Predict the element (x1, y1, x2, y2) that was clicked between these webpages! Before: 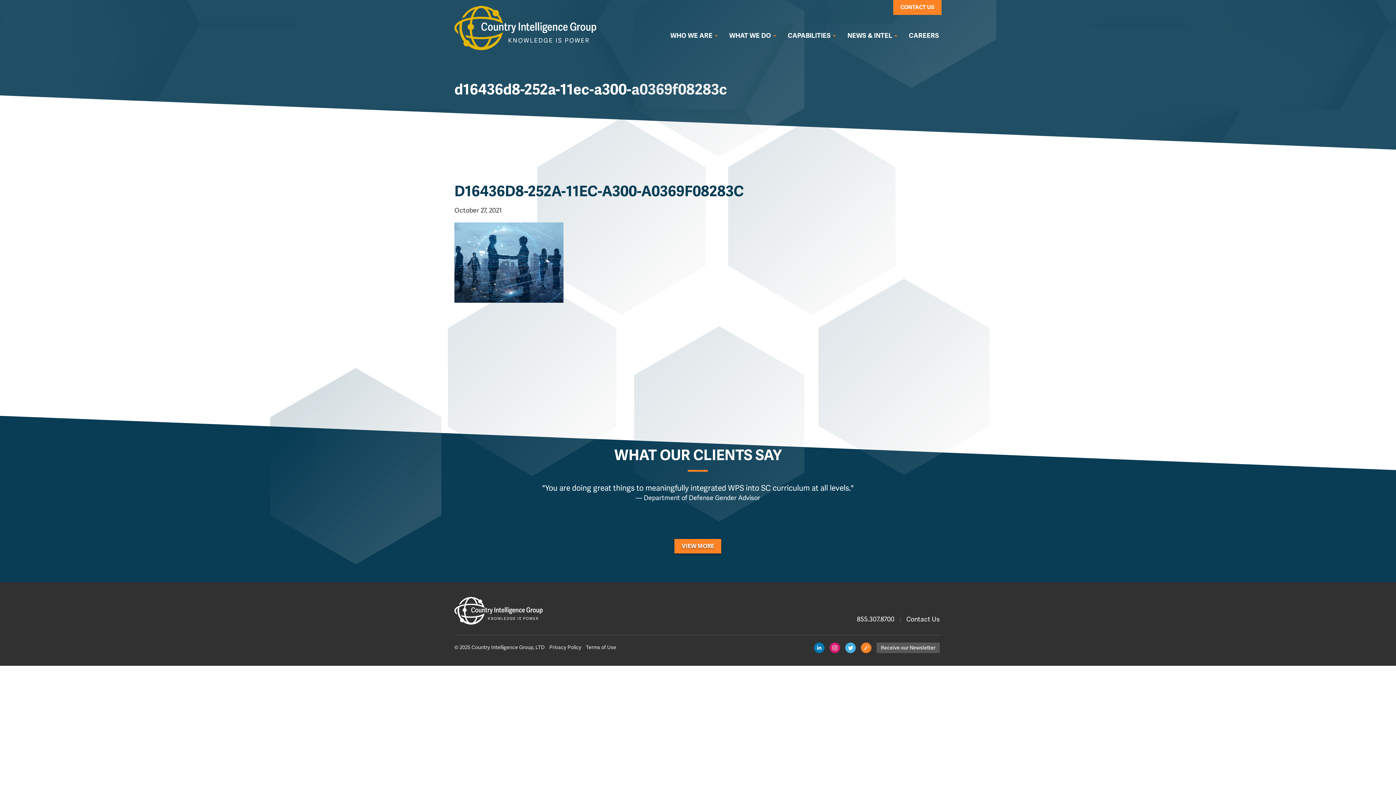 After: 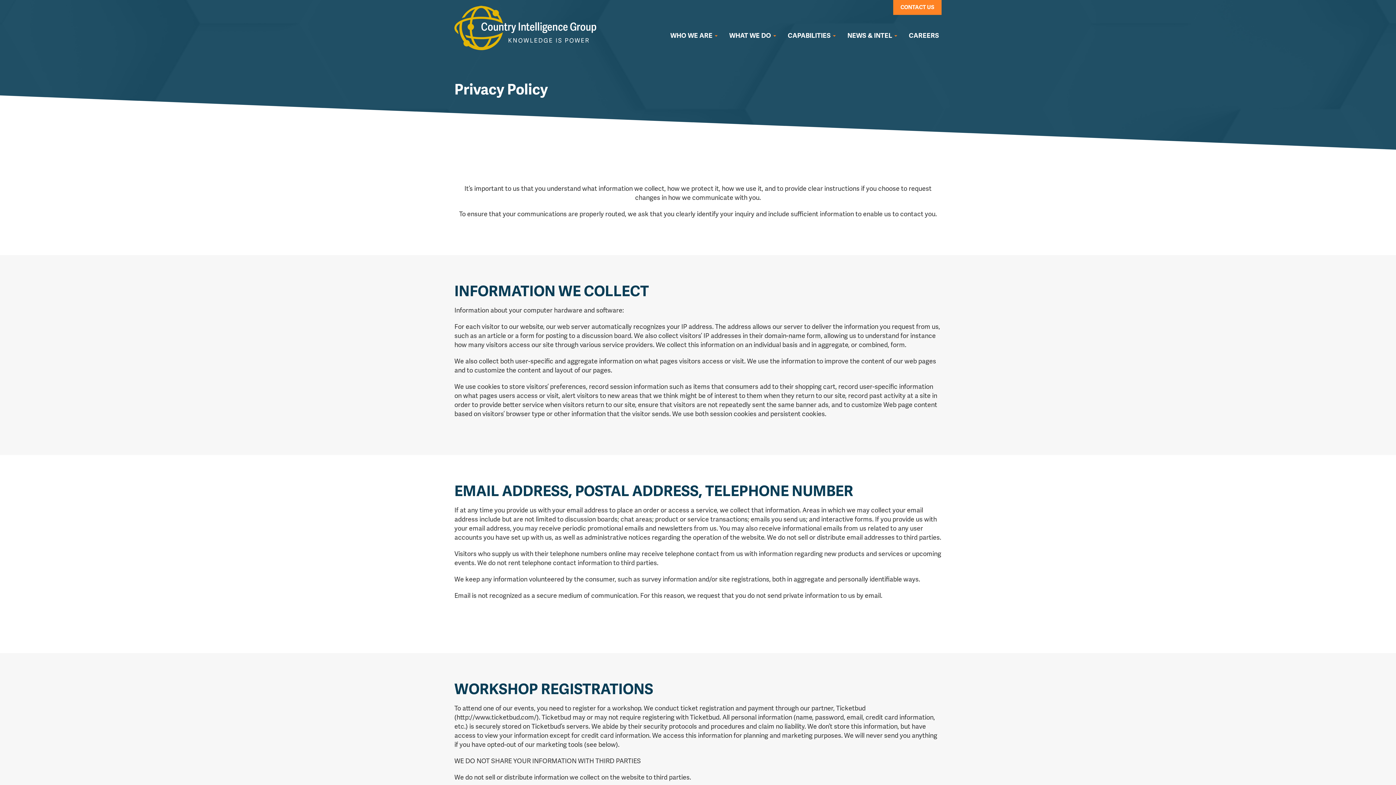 Action: label: Privacy Policy bbox: (549, 644, 581, 650)